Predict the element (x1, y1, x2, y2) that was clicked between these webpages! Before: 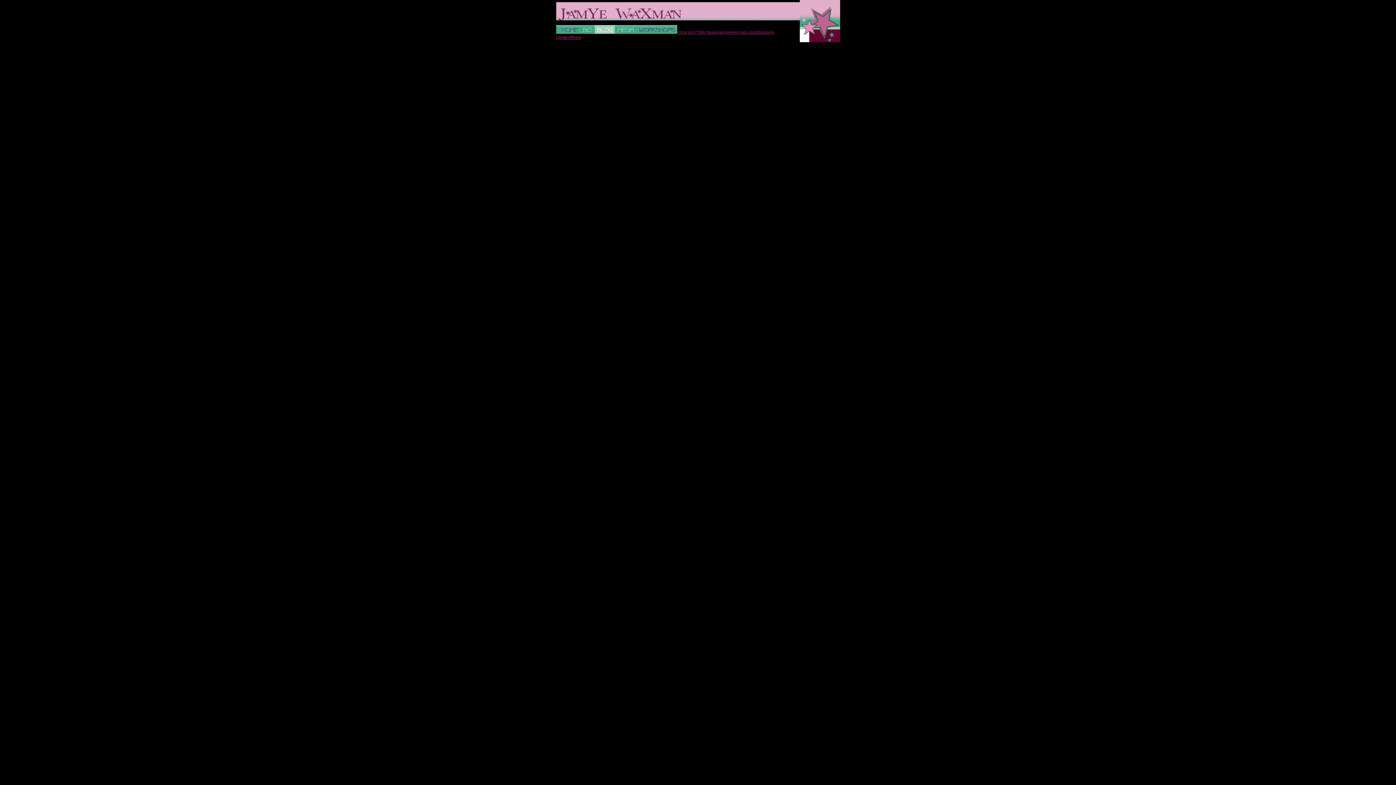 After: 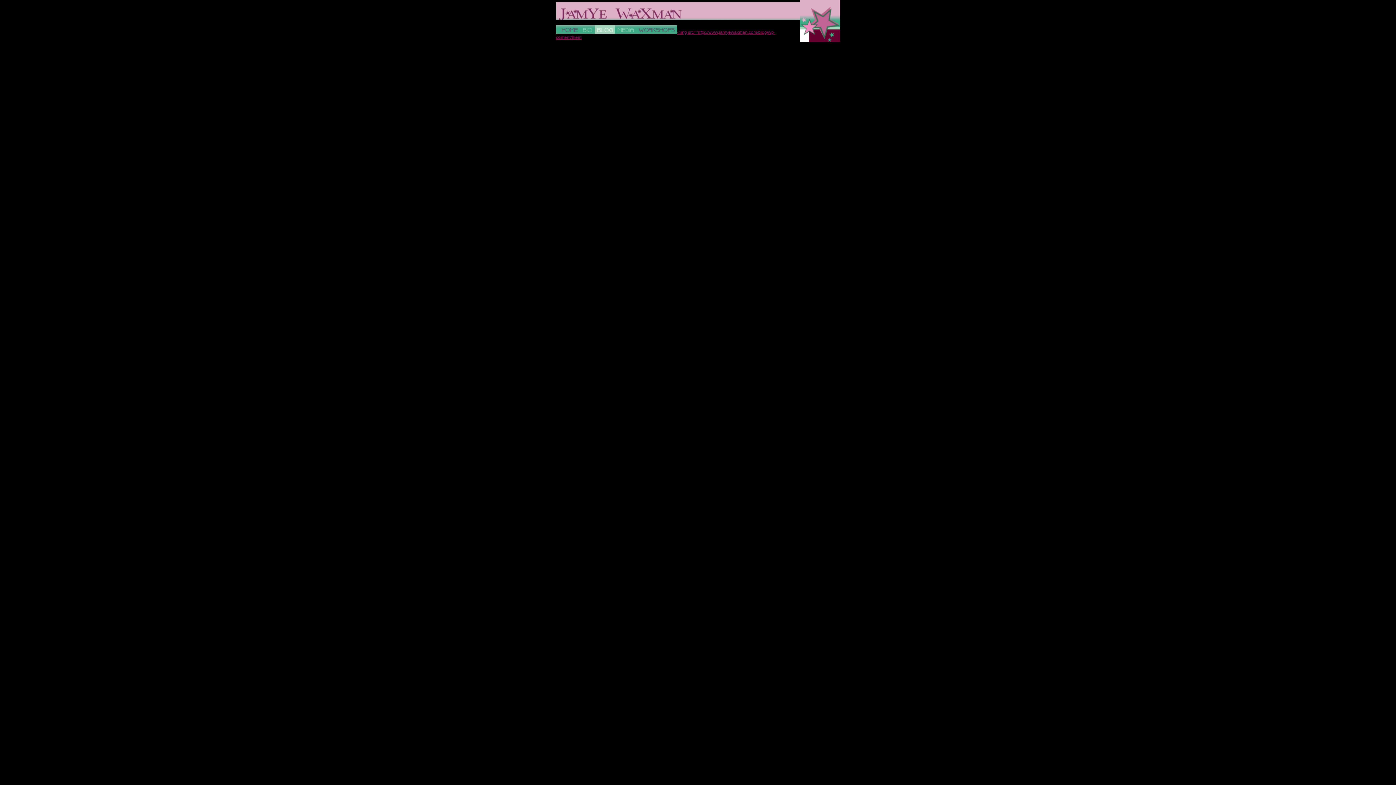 Action: bbox: (594, 29, 614, 34)